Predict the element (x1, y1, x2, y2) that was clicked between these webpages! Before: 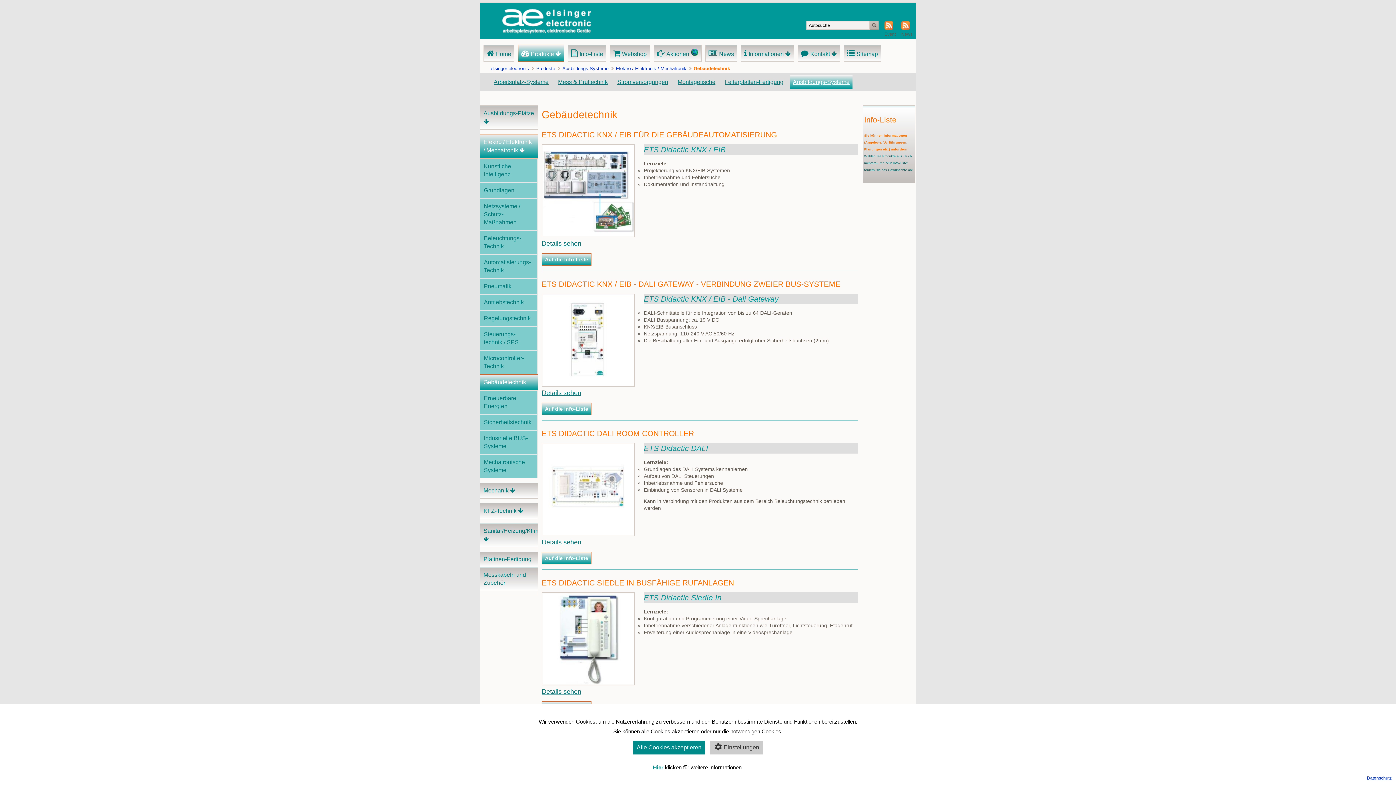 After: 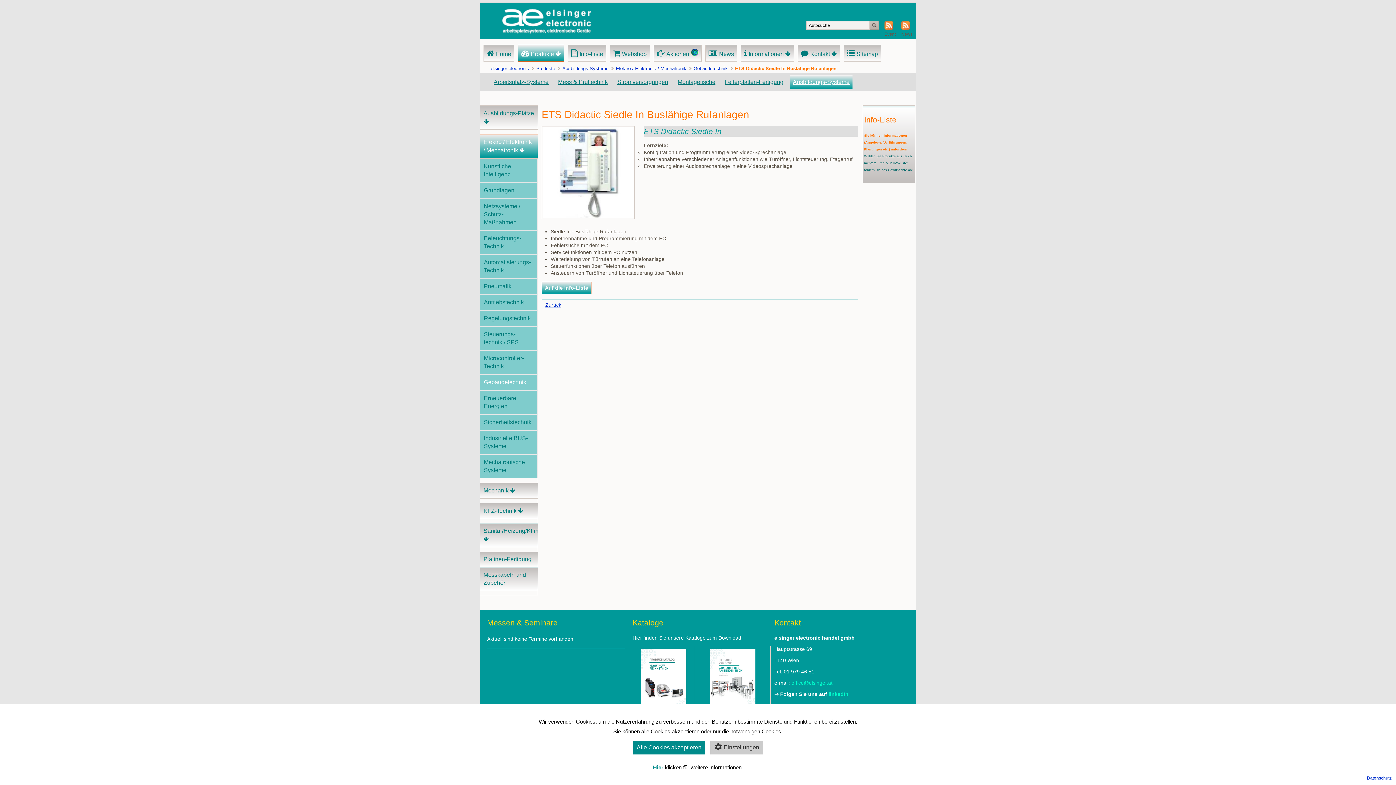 Action: label: Details sehen bbox: (541, 688, 581, 695)